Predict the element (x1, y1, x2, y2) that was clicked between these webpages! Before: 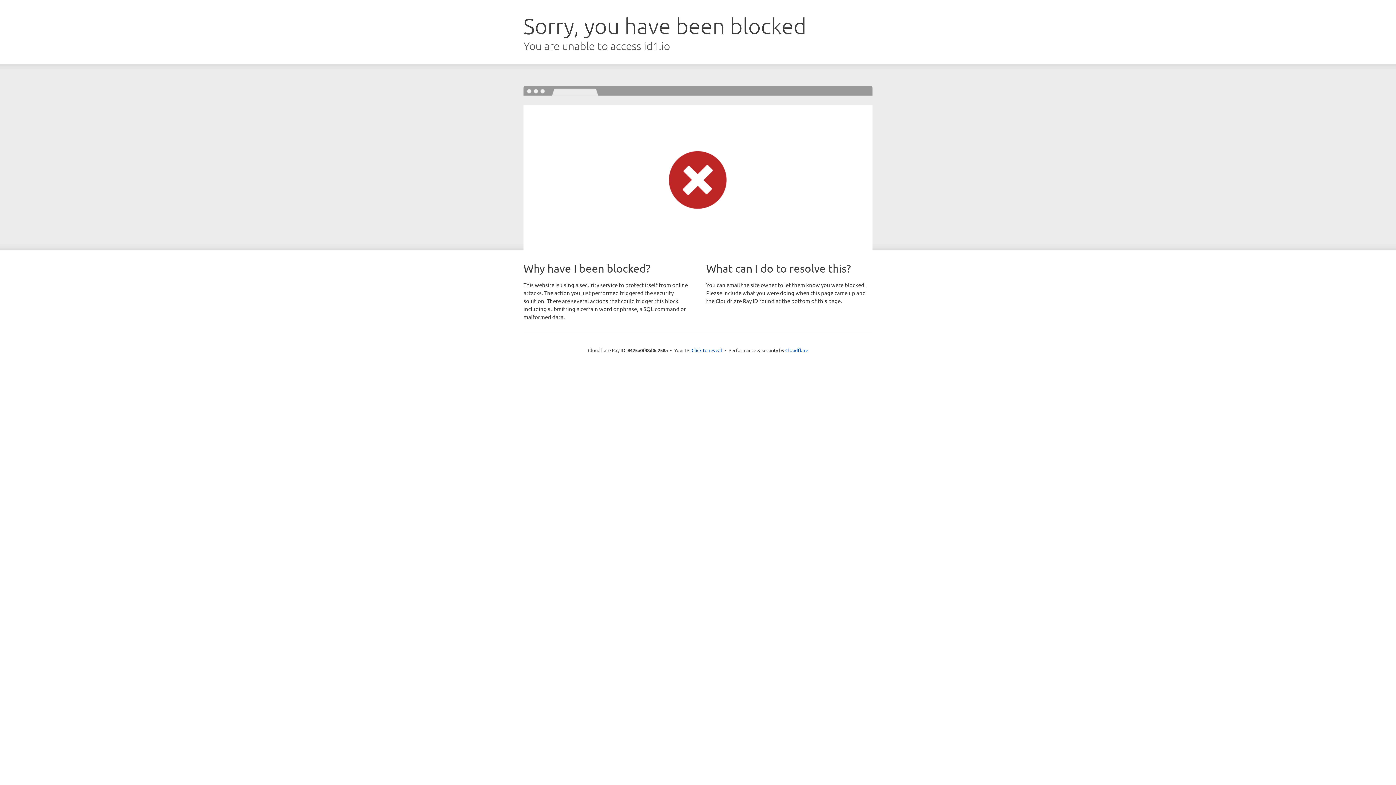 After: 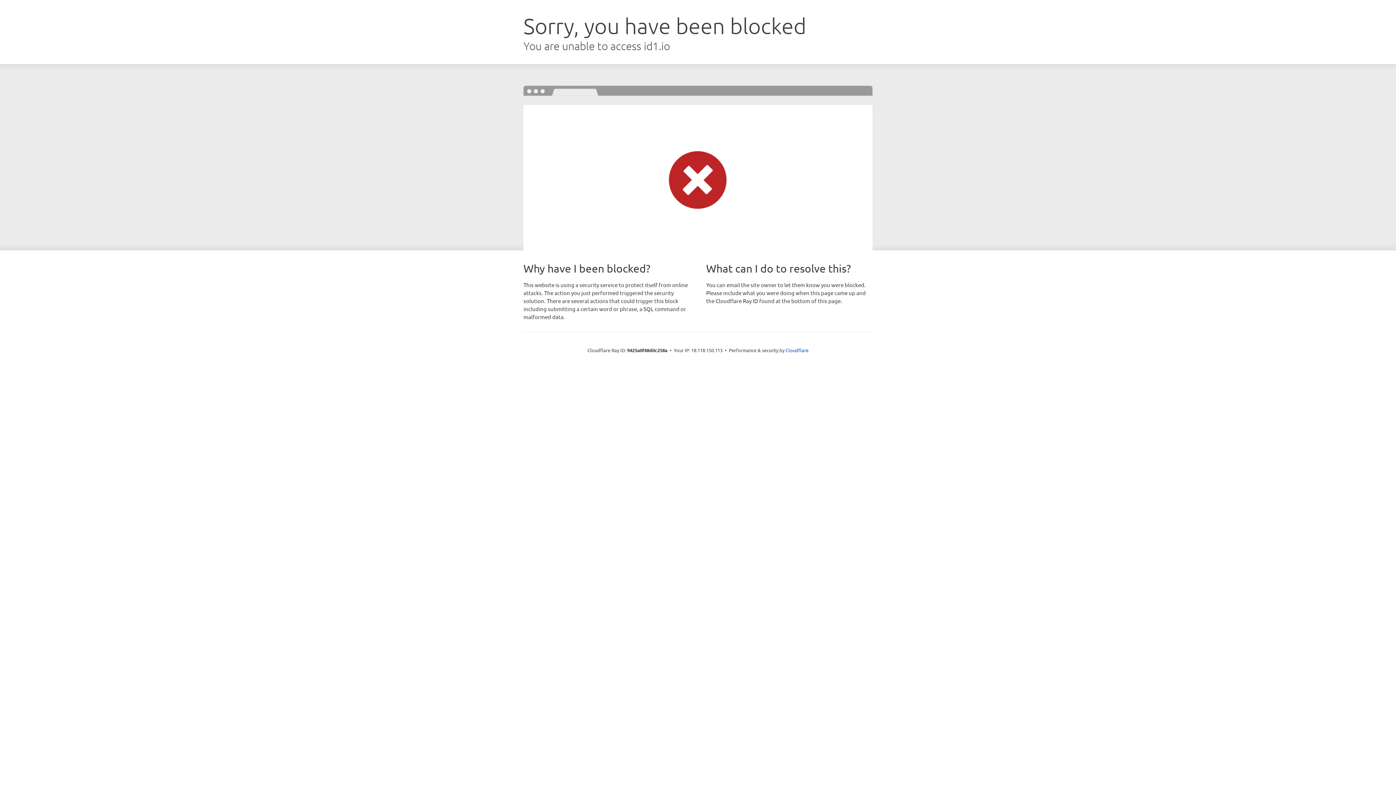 Action: label: Click to reveal bbox: (691, 346, 722, 353)